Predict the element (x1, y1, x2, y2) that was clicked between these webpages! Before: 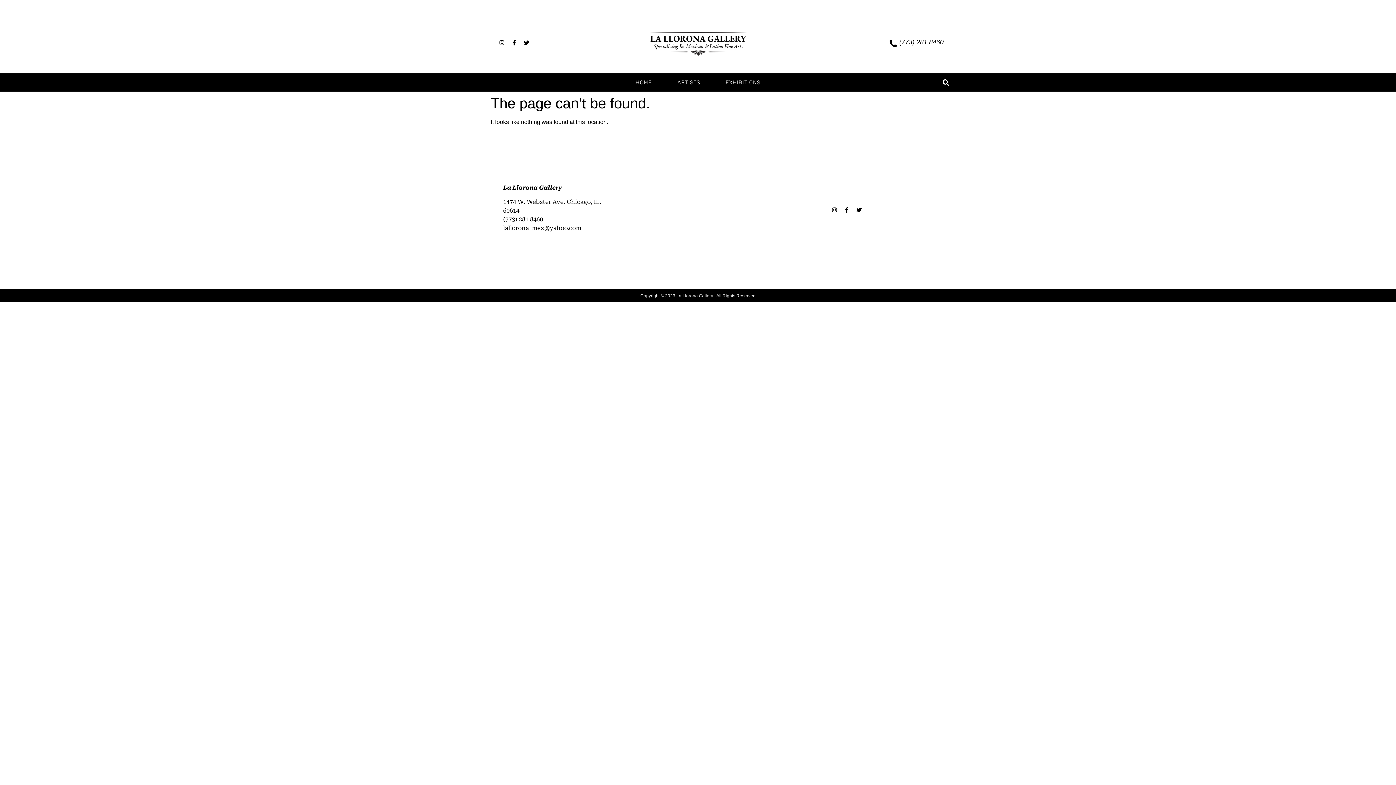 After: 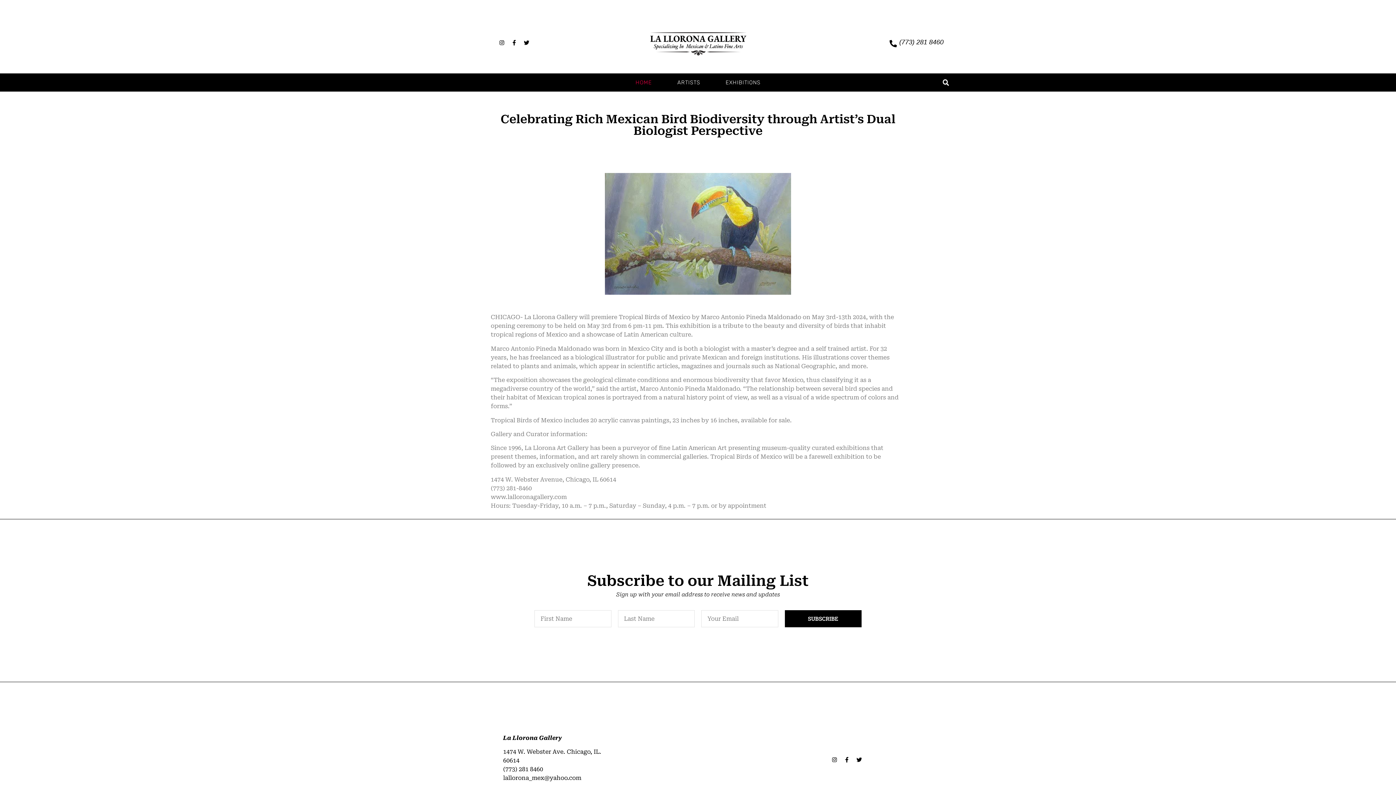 Action: bbox: (648, 31, 748, 55)